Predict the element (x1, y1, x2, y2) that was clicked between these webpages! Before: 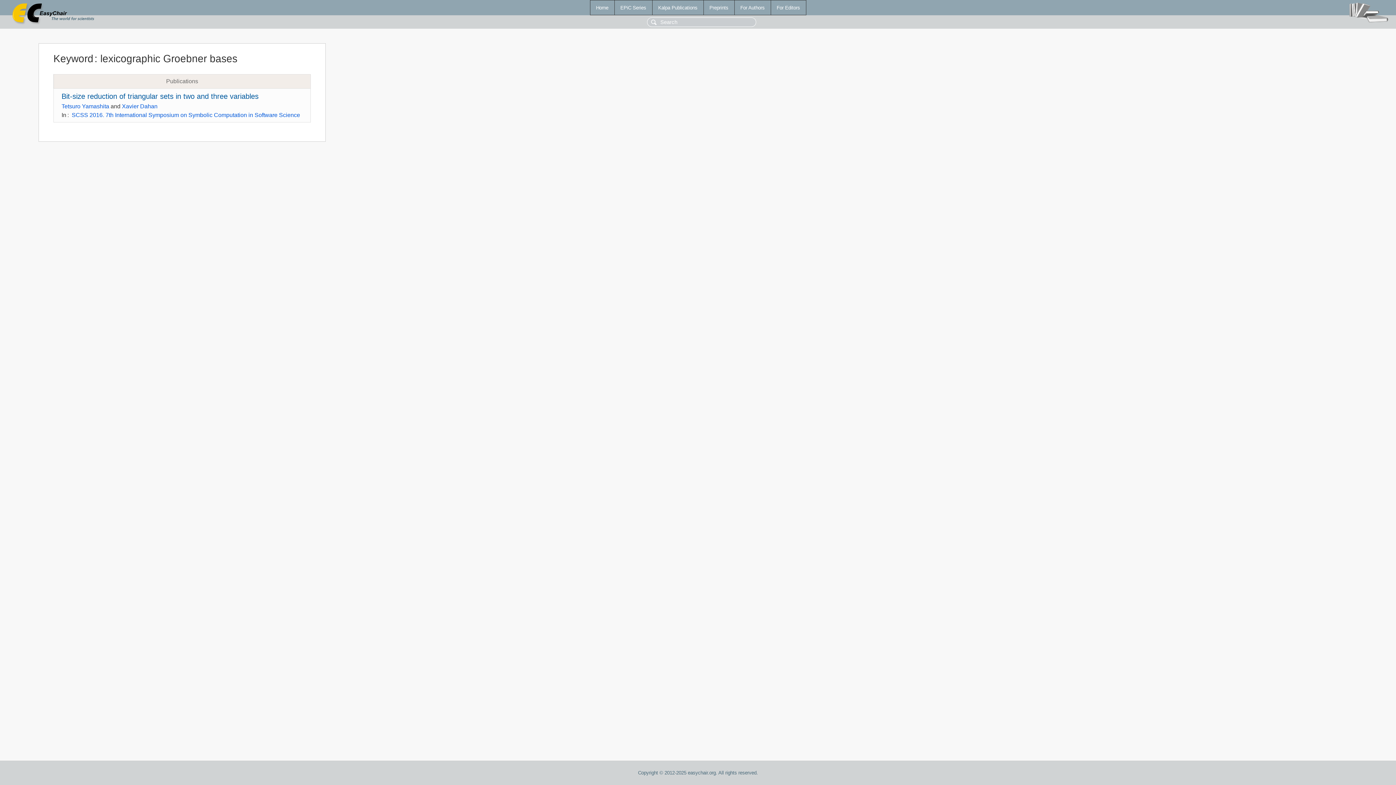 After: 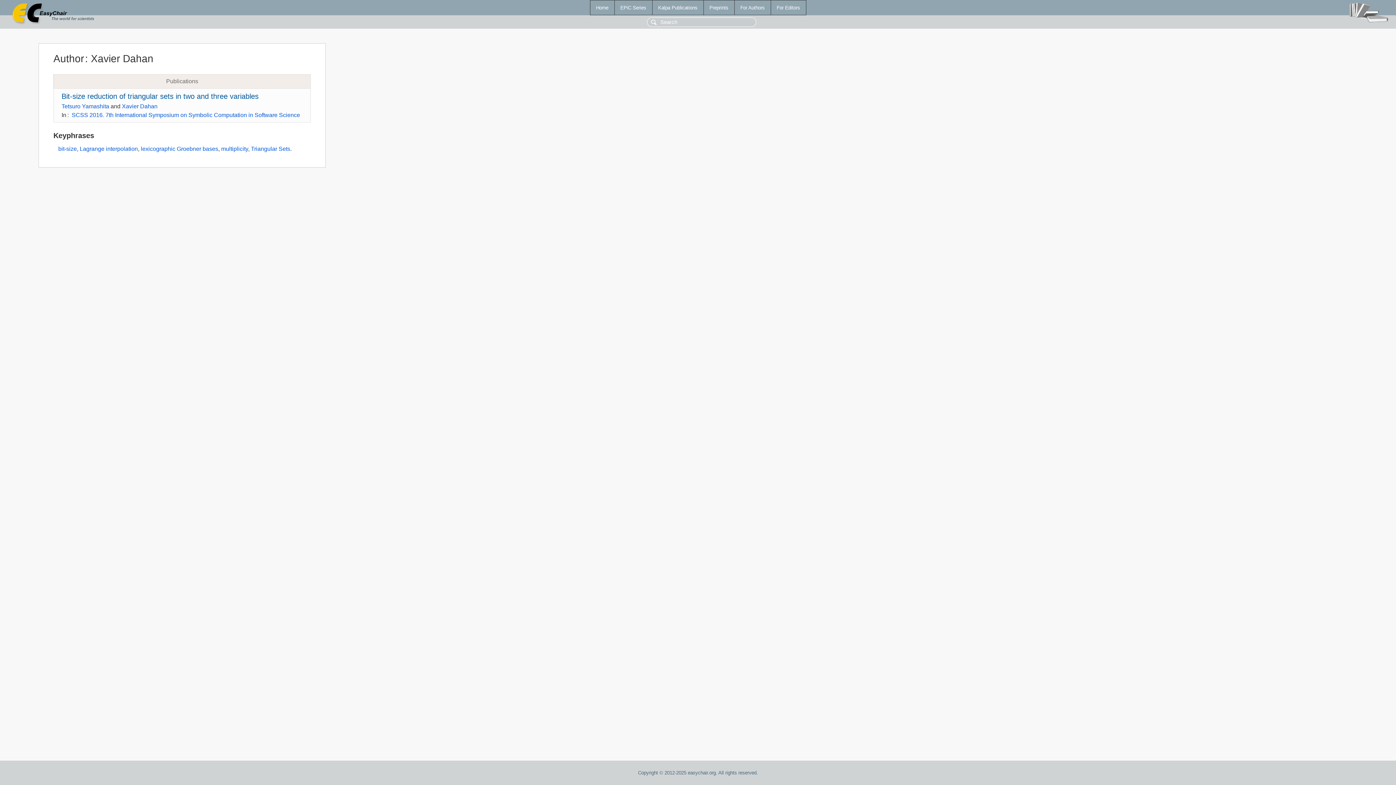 Action: label: Xavier Dahan bbox: (121, 103, 157, 109)